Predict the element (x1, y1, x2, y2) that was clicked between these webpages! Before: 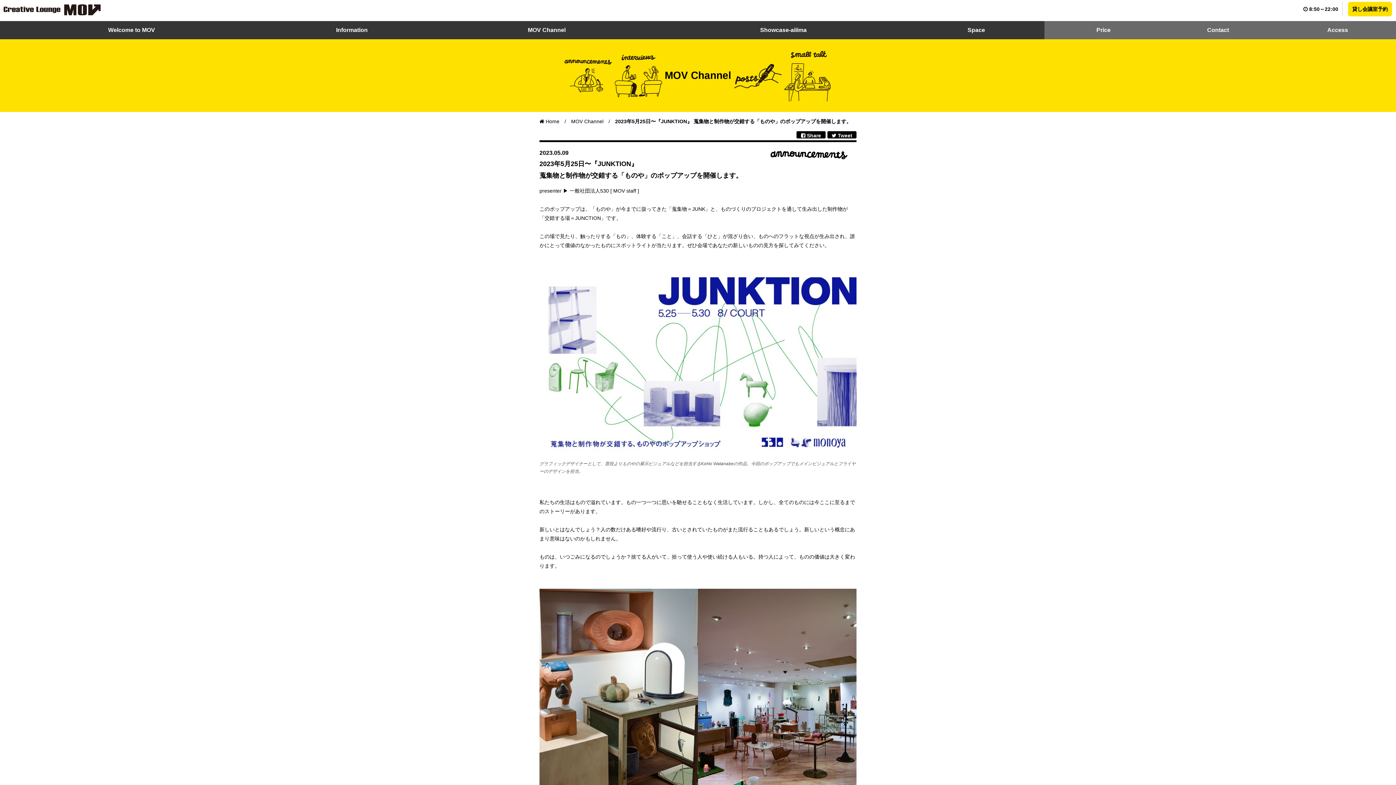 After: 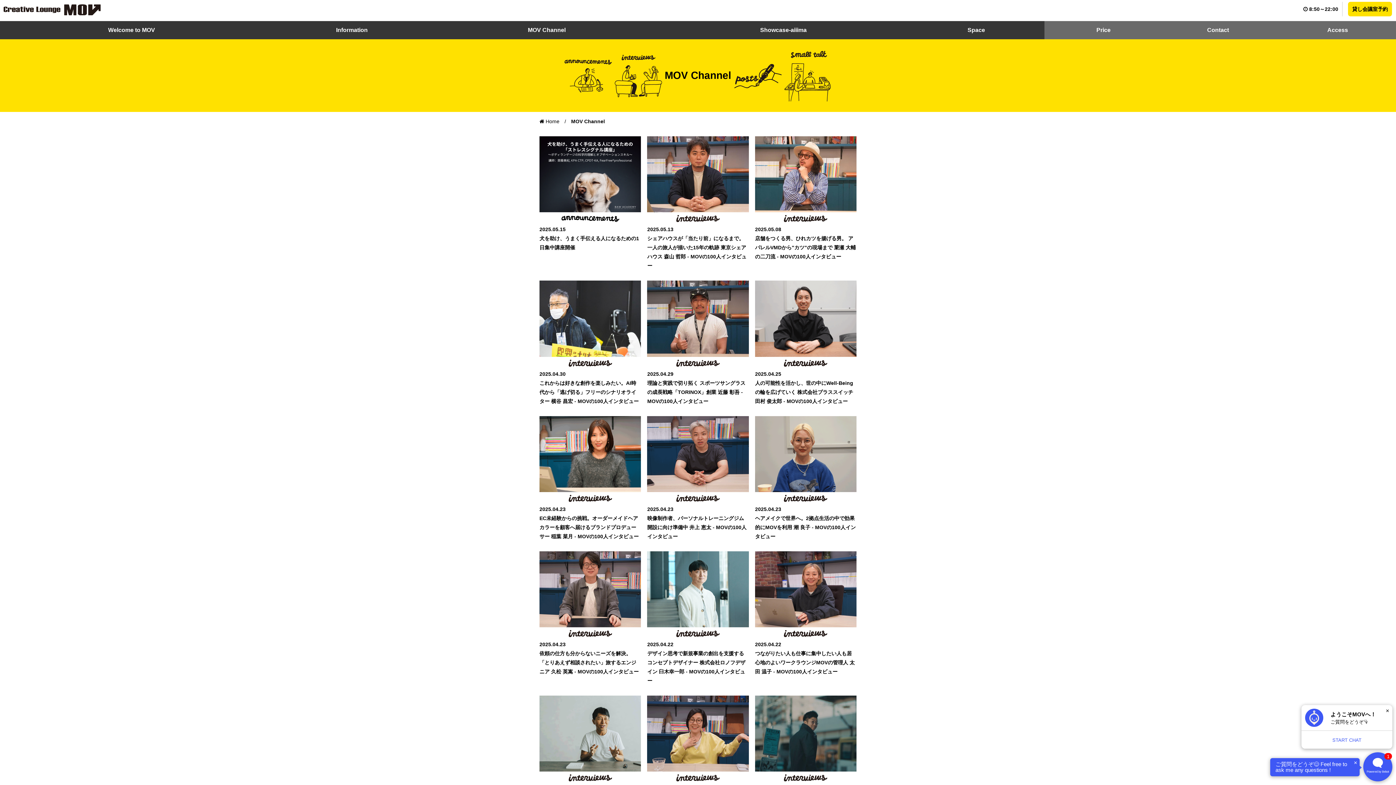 Action: label: MOV Channel bbox: (571, 118, 603, 124)